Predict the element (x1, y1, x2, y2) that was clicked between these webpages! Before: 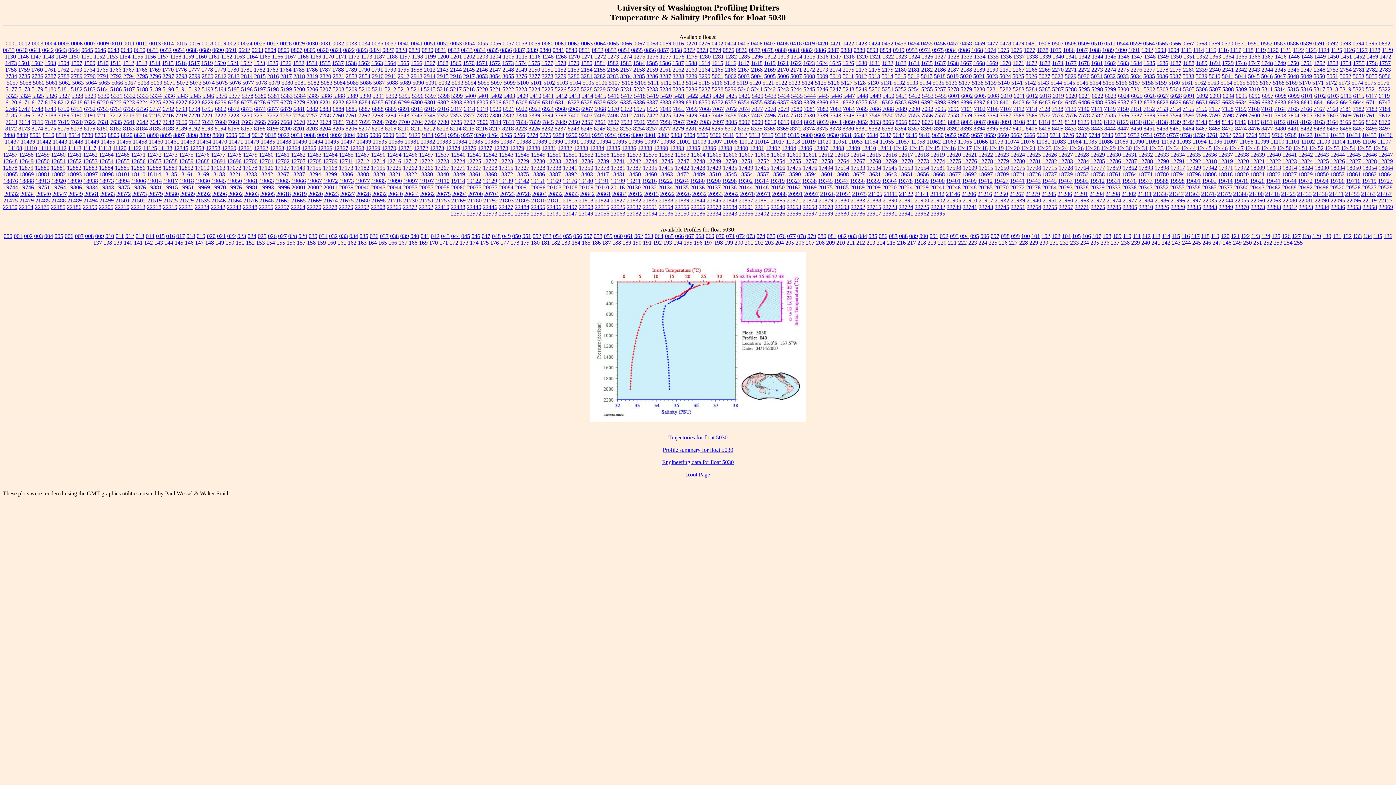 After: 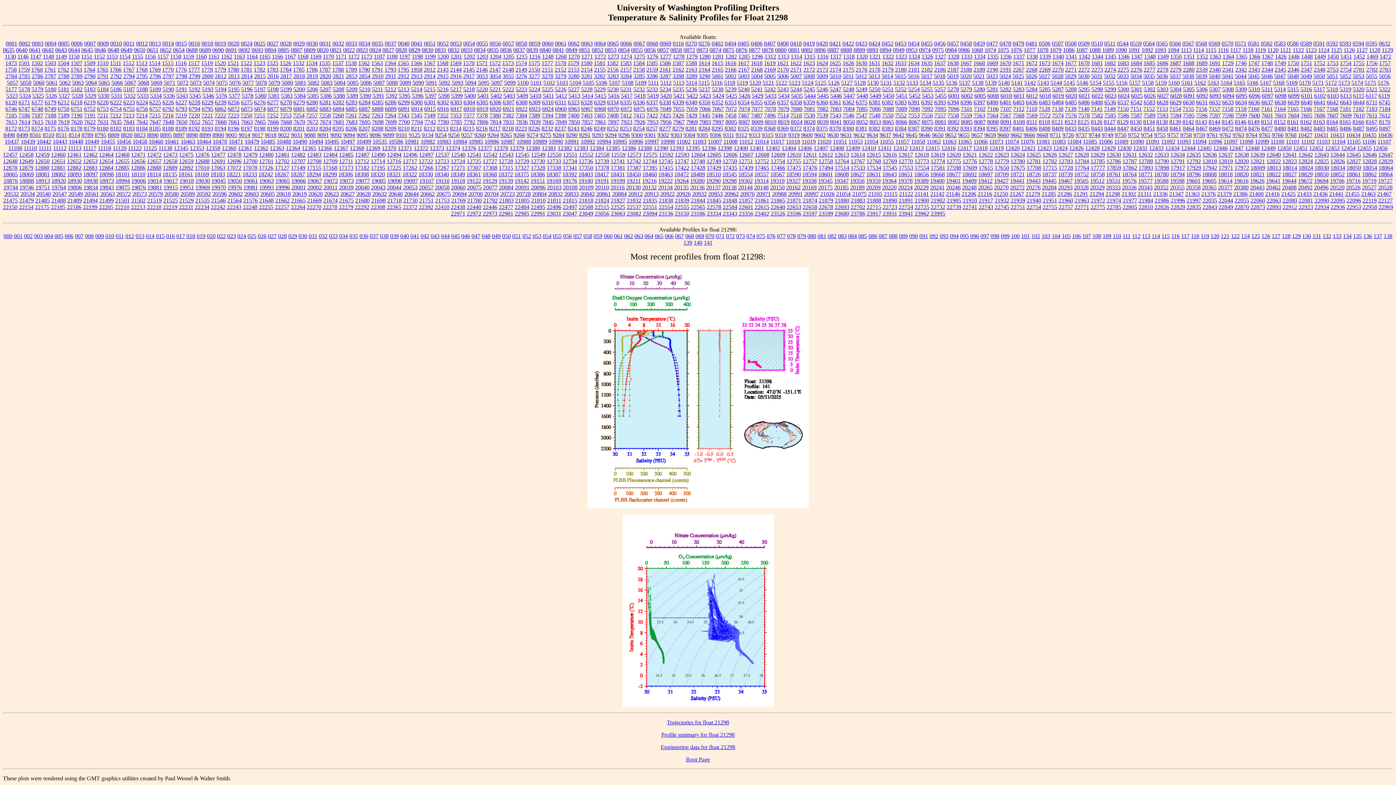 Action: bbox: (1105, 190, 1120, 197) label: 21298